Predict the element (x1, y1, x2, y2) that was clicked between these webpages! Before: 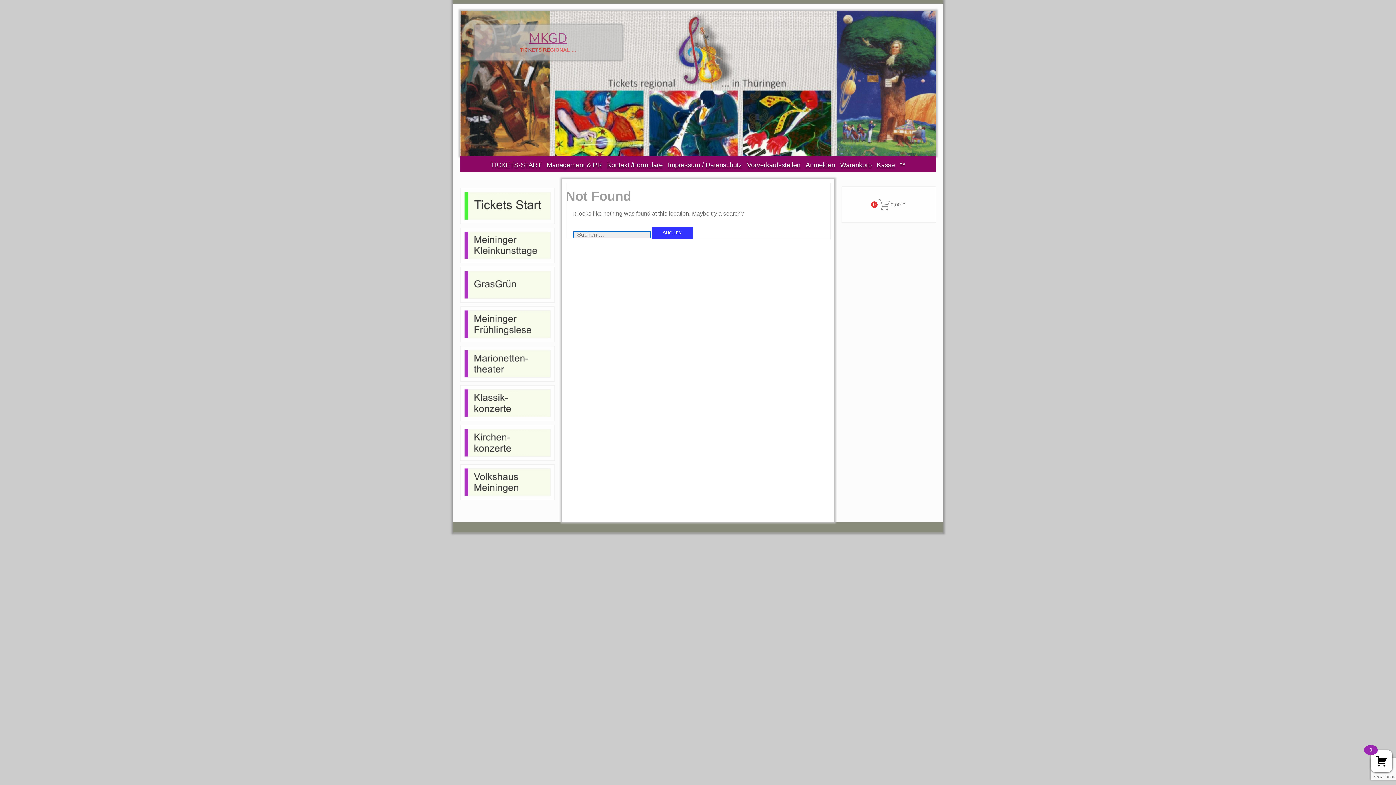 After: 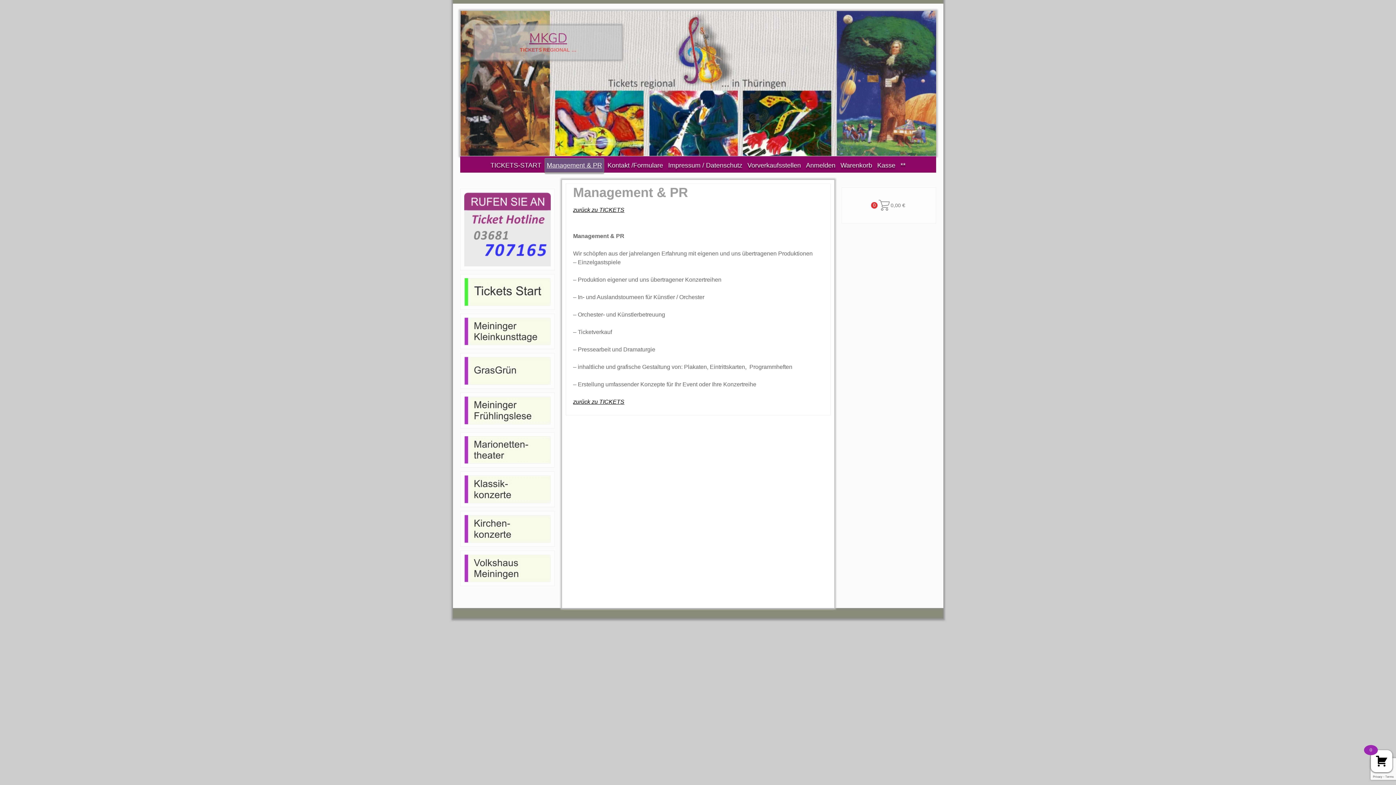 Action: label: Management & PR bbox: (545, 158, 604, 172)